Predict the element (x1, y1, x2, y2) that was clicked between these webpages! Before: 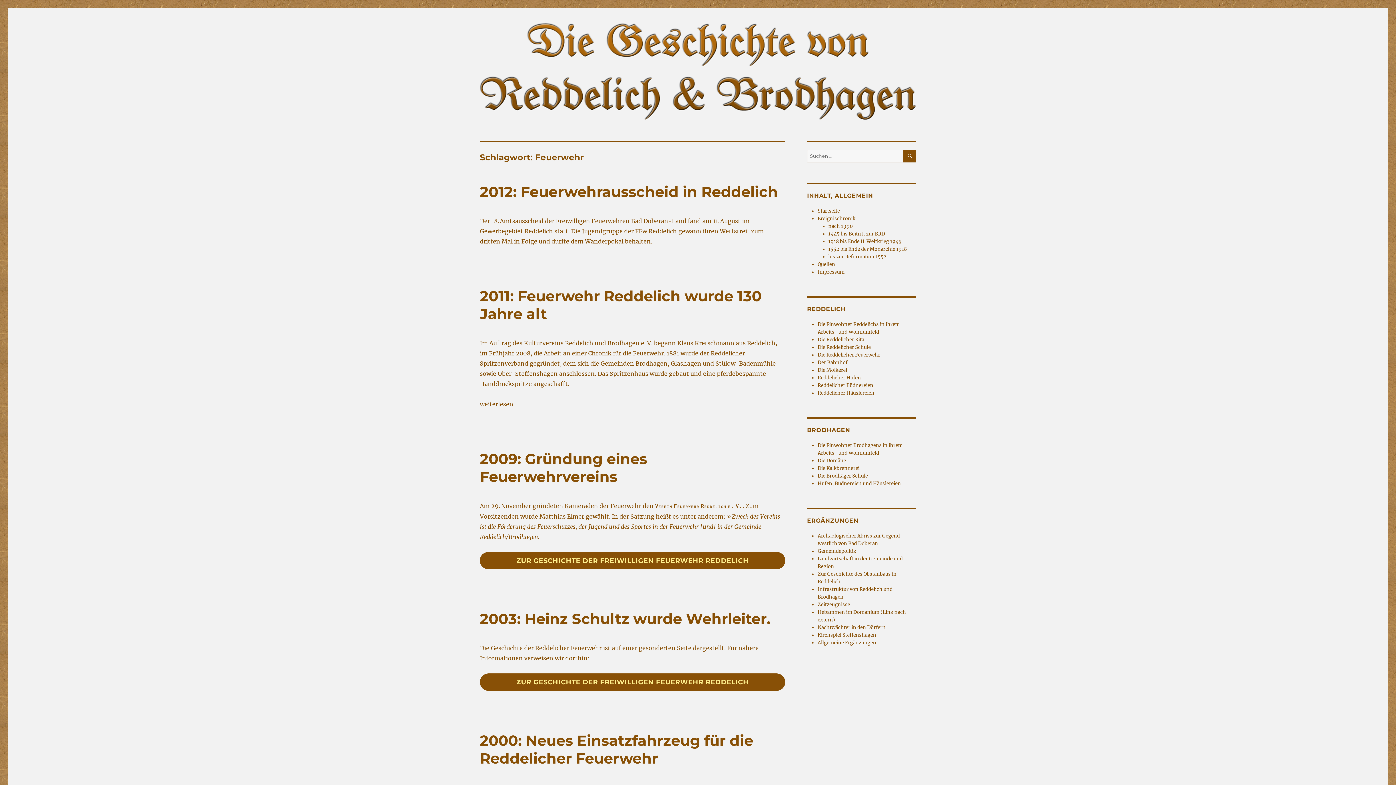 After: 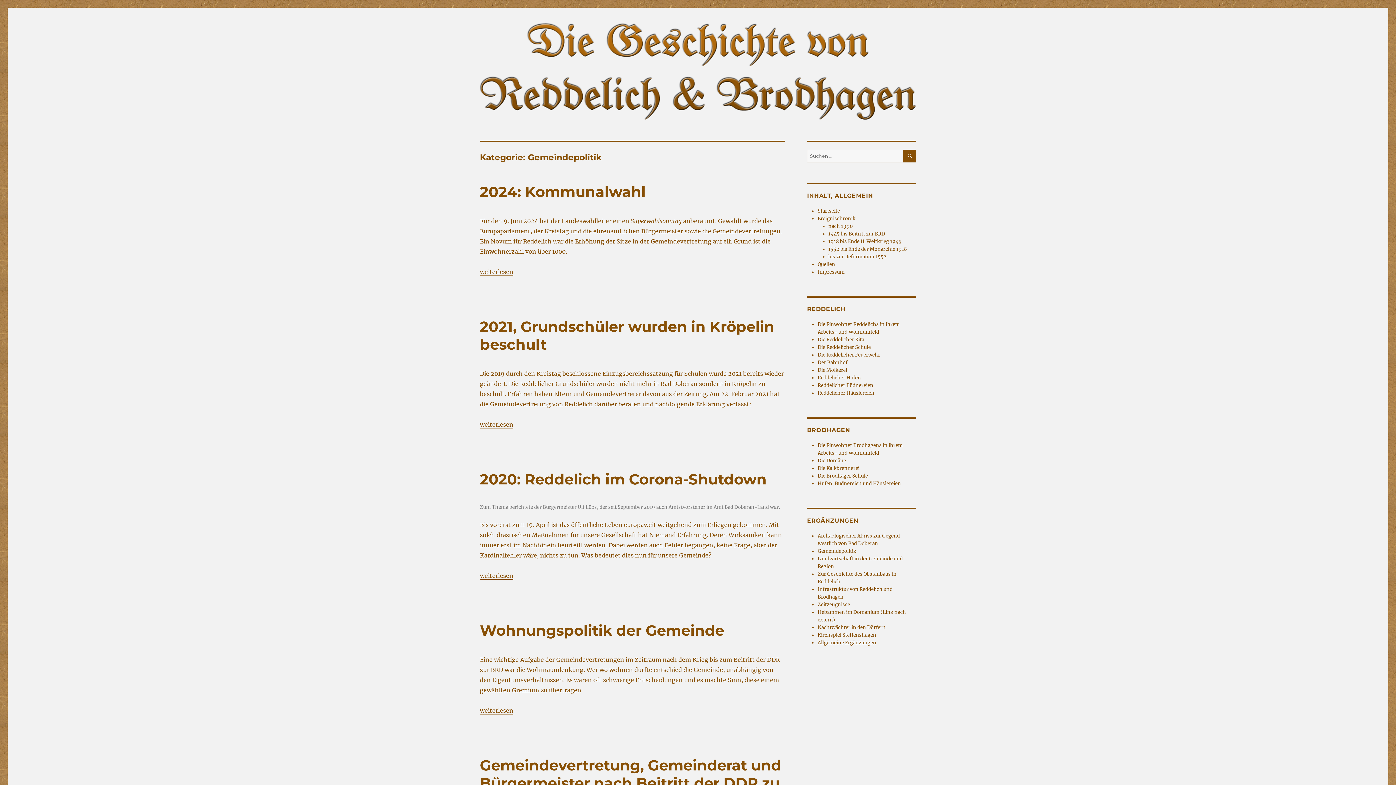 Action: label: Gemeindepolitik bbox: (817, 548, 856, 554)